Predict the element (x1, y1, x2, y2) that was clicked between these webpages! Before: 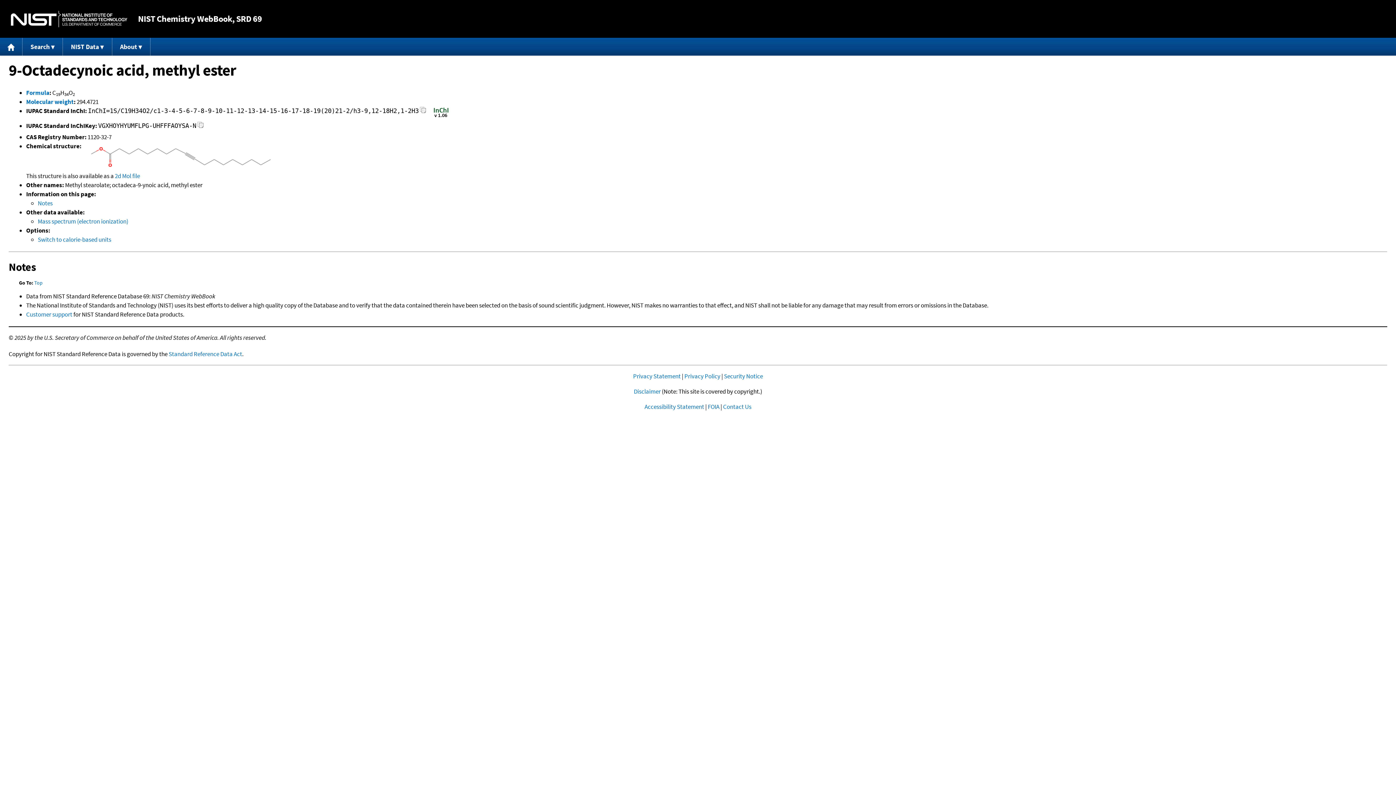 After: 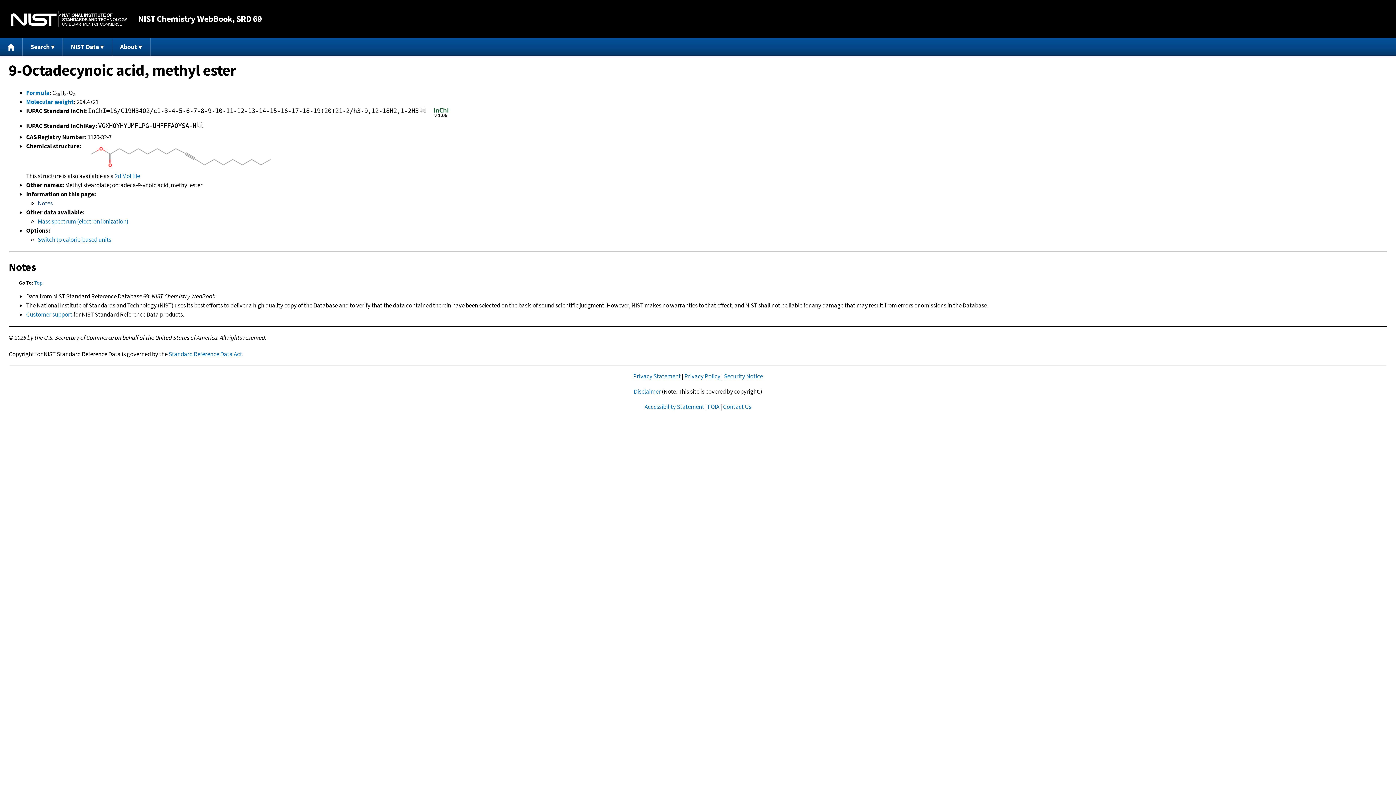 Action: bbox: (37, 199, 52, 207) label: Notes